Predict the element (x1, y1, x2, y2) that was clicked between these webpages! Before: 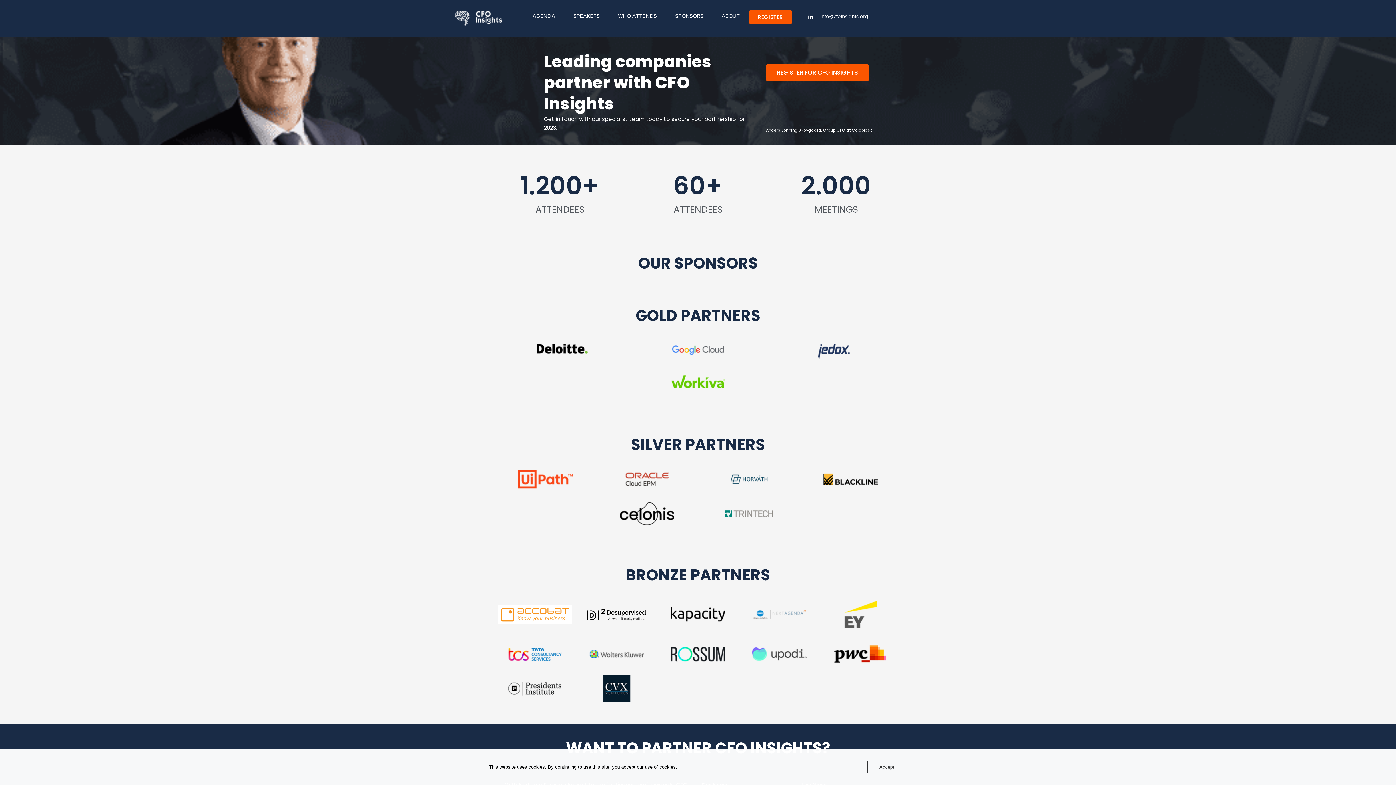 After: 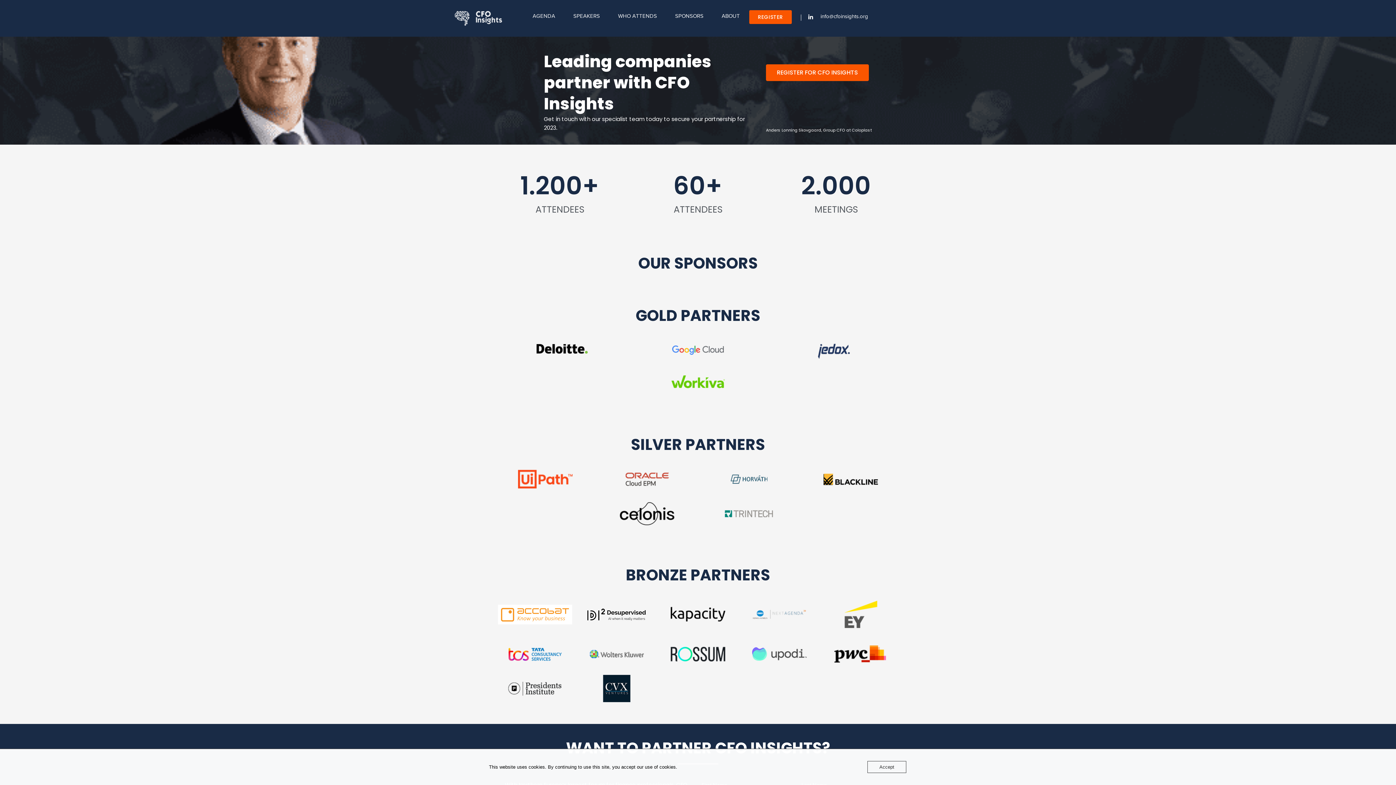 Action: label: REGISTER FOR CFO INSIGHTS bbox: (766, 64, 869, 81)